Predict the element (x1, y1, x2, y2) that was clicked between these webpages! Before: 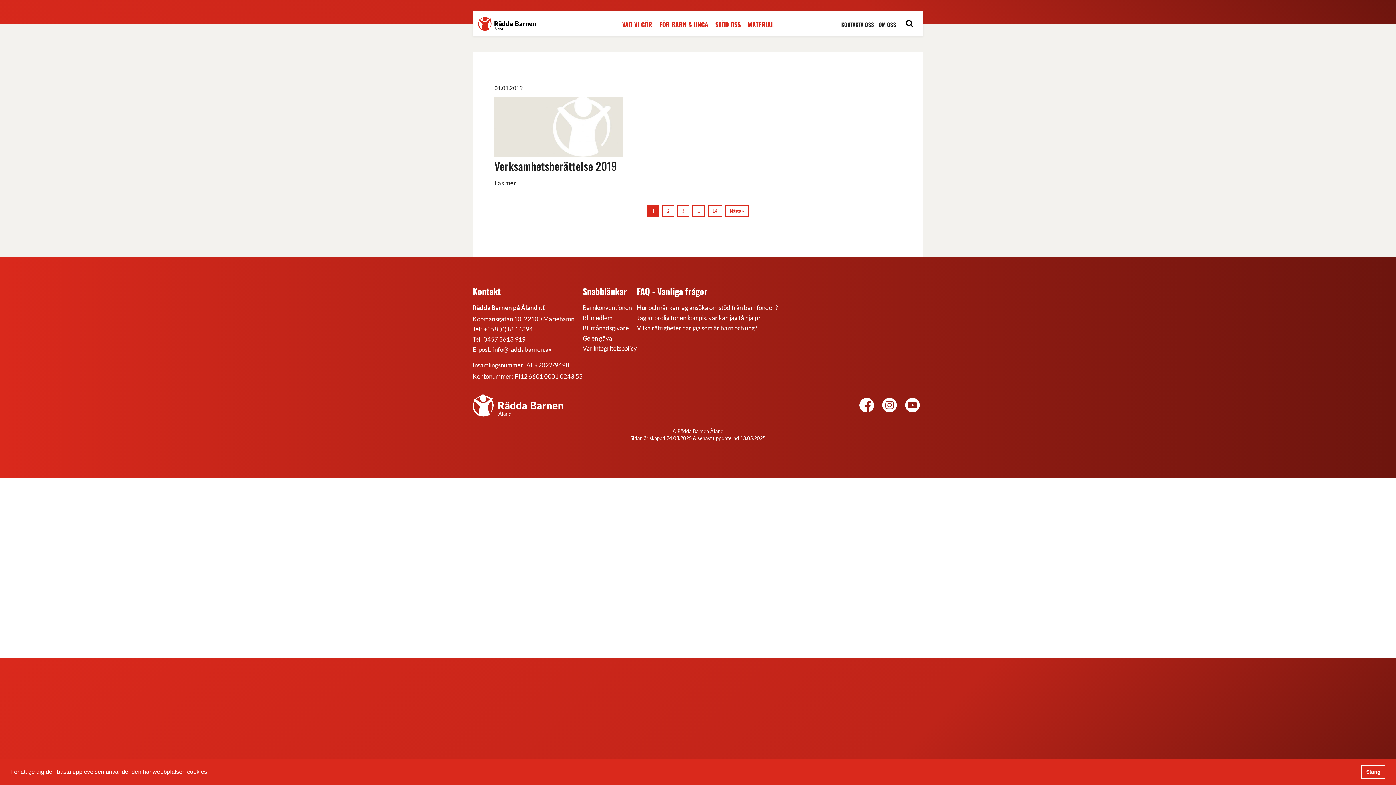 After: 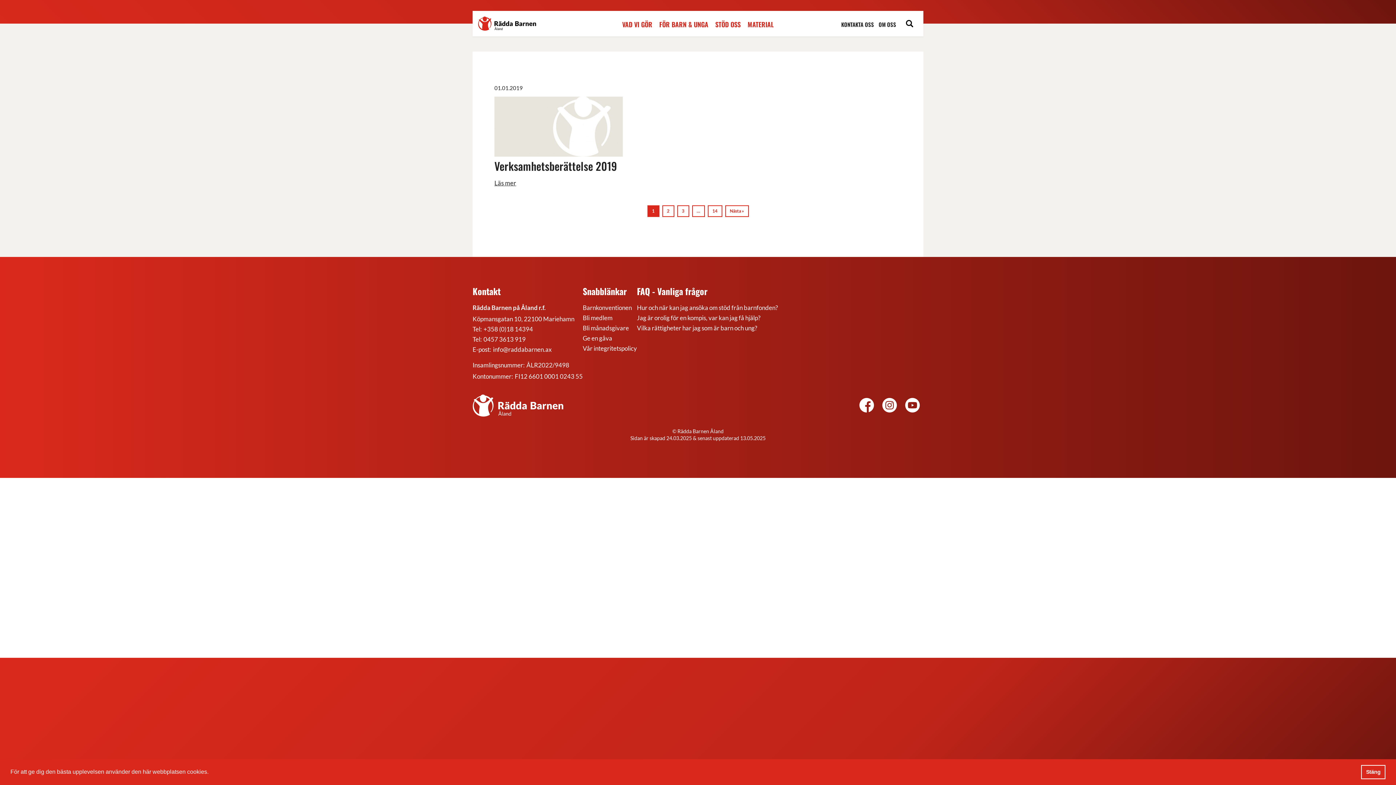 Action: bbox: (494, 96, 623, 156) label: Verksamhetsberättelse 2019